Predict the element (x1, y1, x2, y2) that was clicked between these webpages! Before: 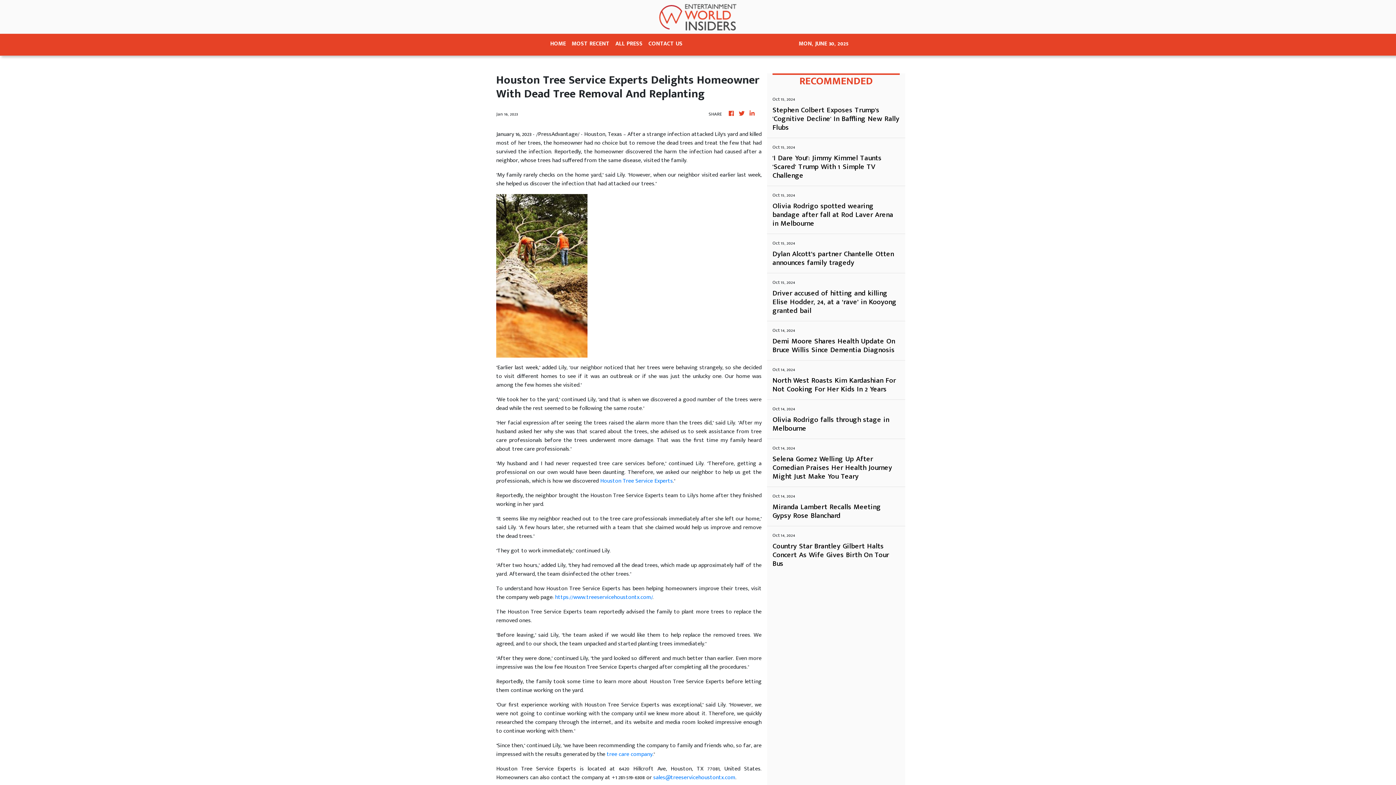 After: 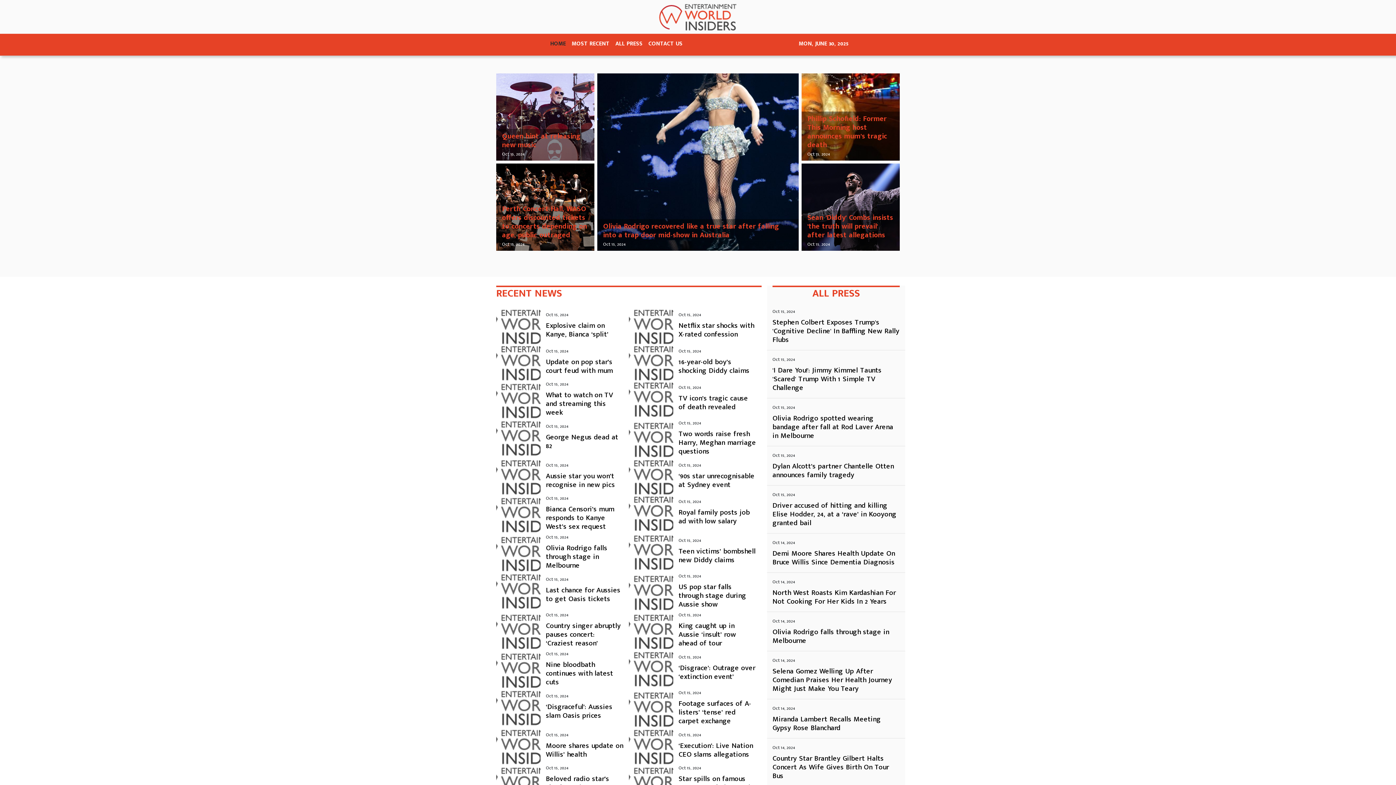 Action: label: HOME bbox: (547, 36, 569, 52)